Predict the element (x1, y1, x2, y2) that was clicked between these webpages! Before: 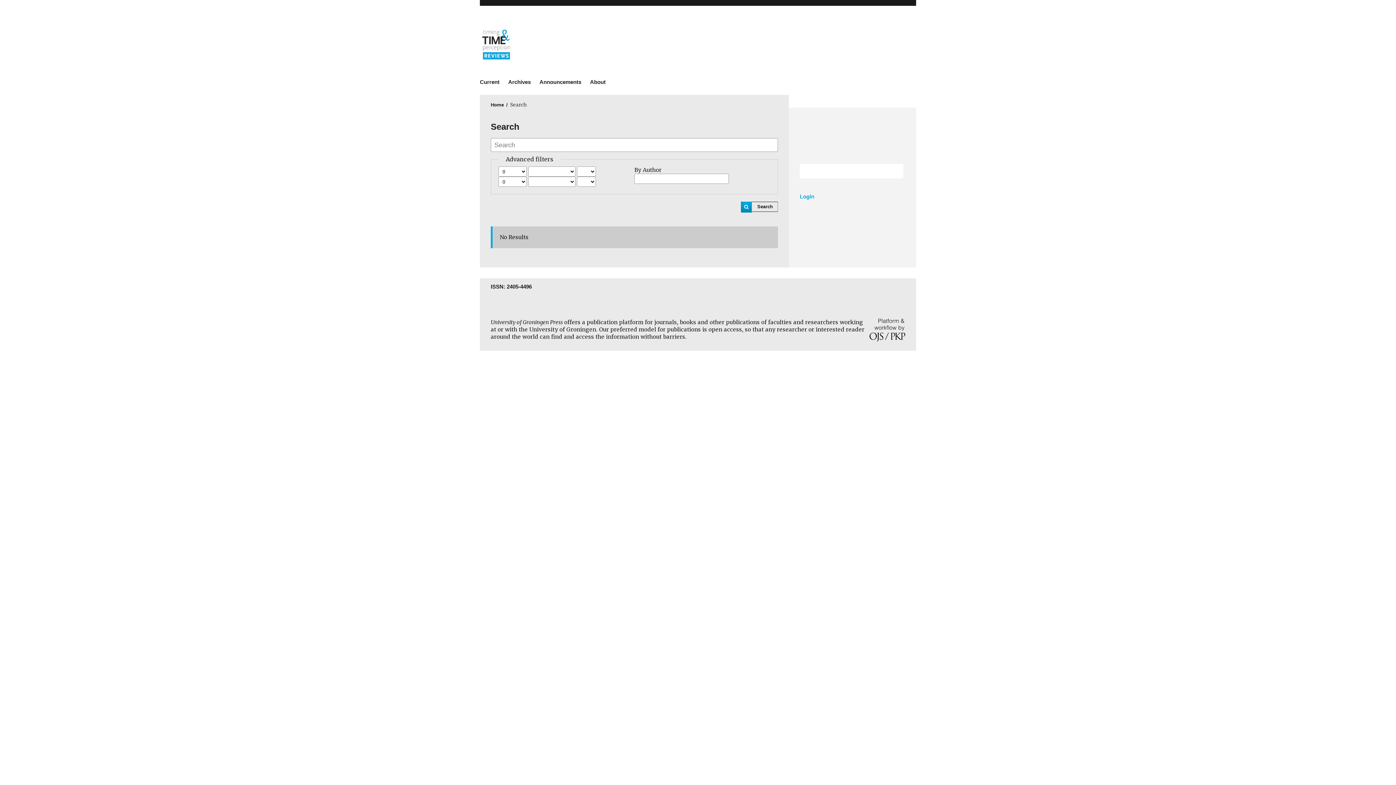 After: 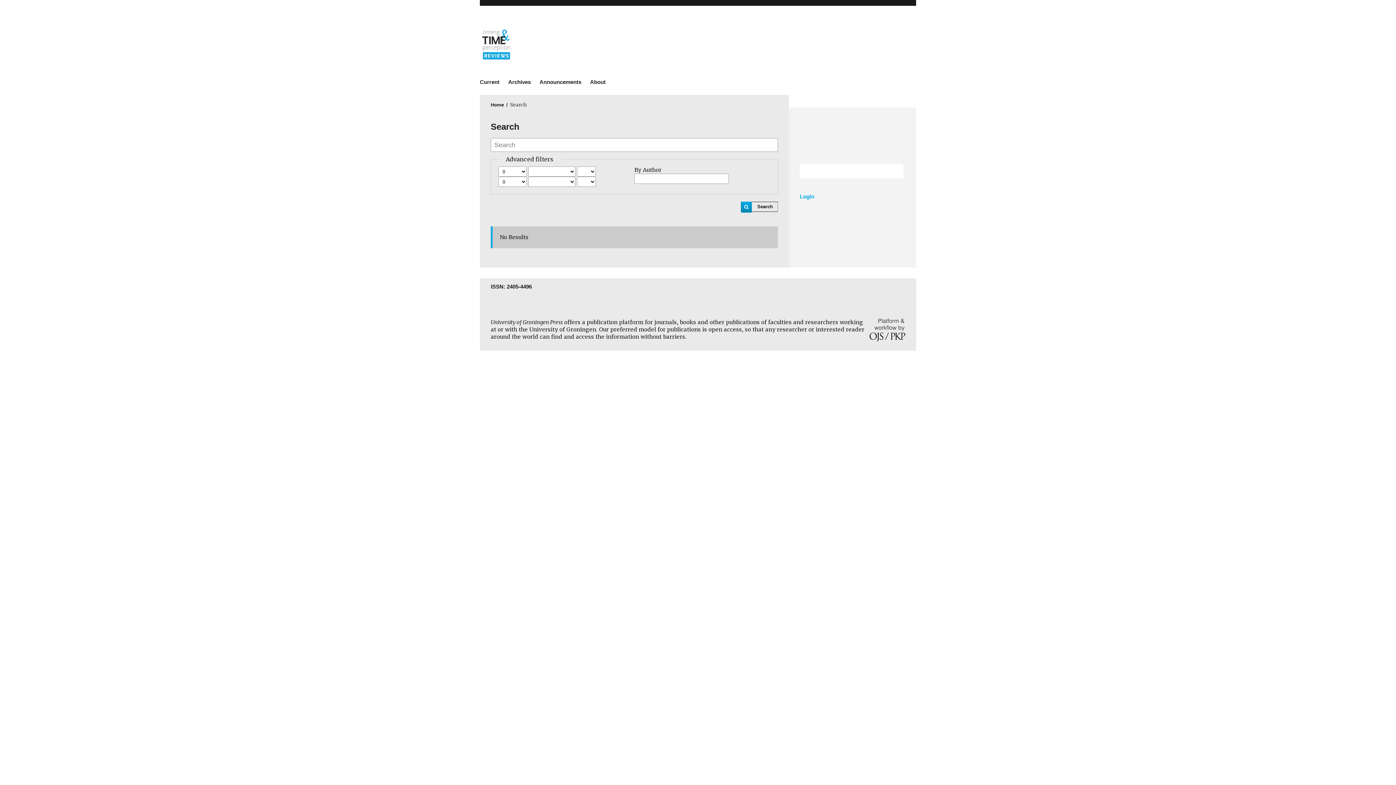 Action: bbox: (800, 125, 905, 146) label: University of Groningen